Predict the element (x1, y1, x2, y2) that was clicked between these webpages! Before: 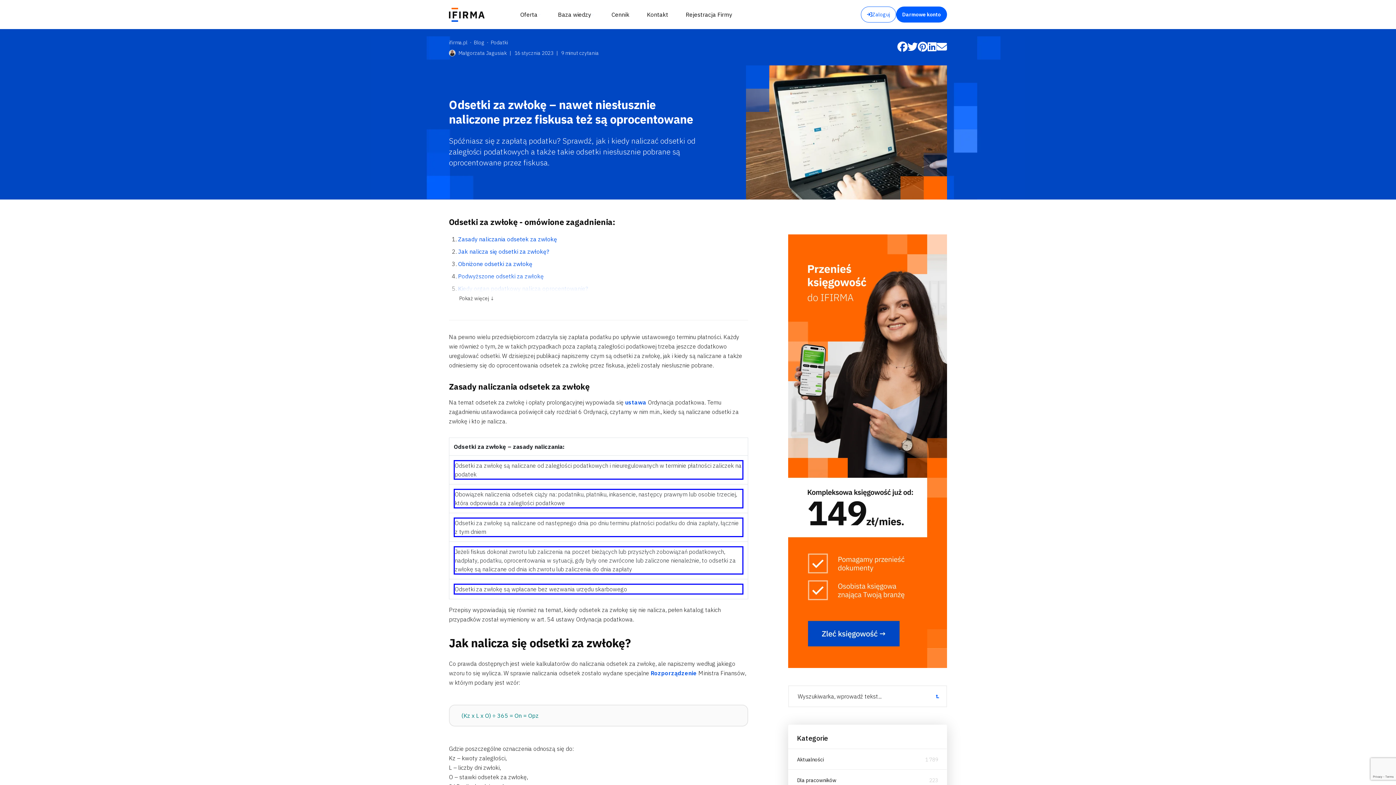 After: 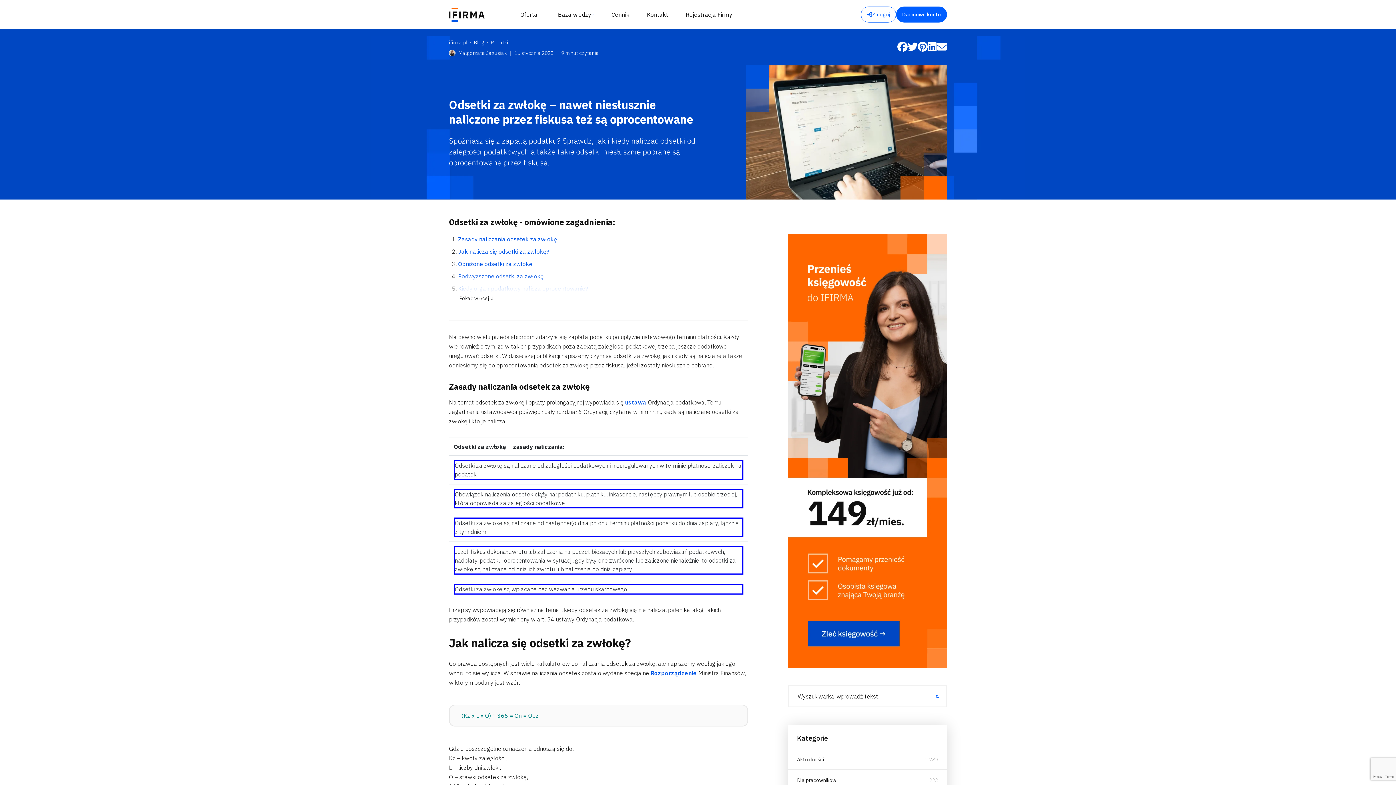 Action: bbox: (937, 41, 947, 52)